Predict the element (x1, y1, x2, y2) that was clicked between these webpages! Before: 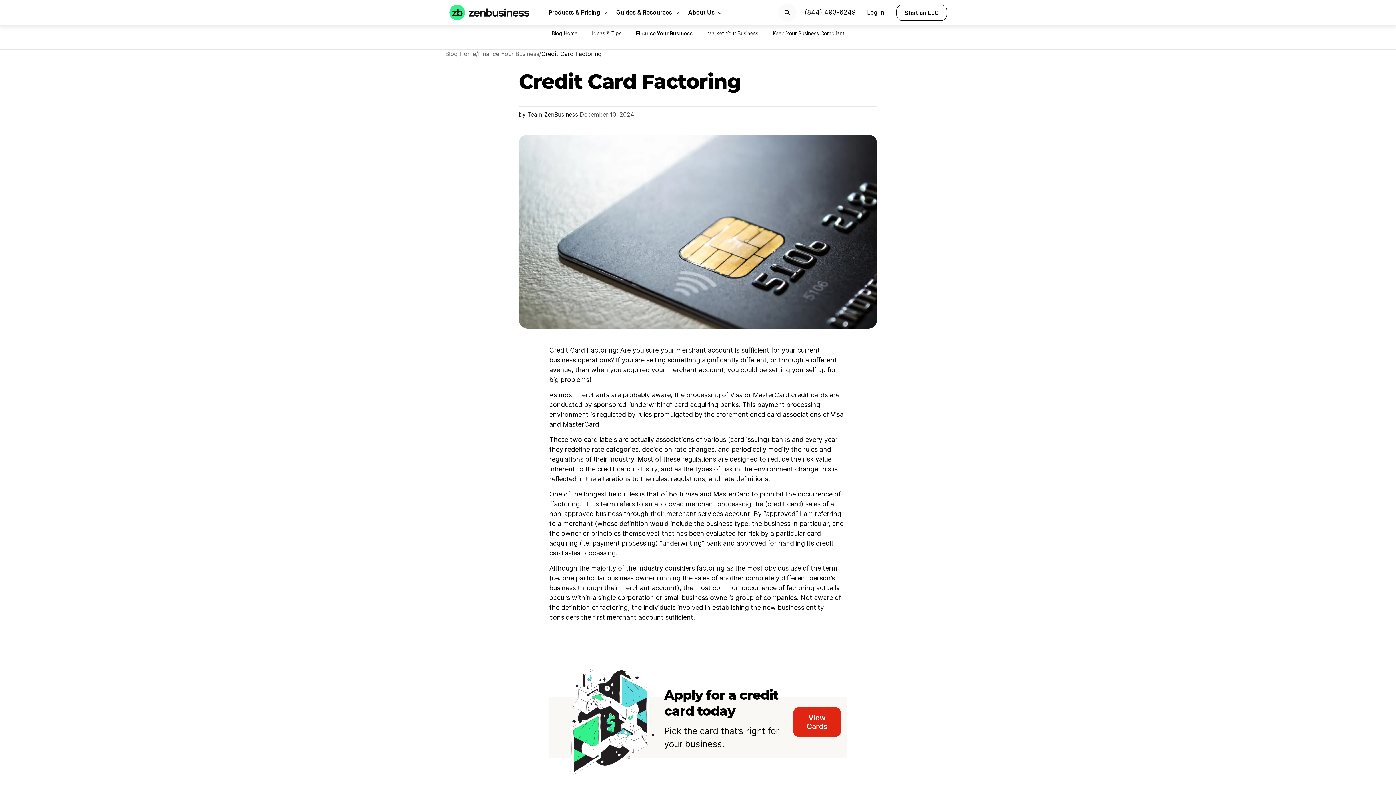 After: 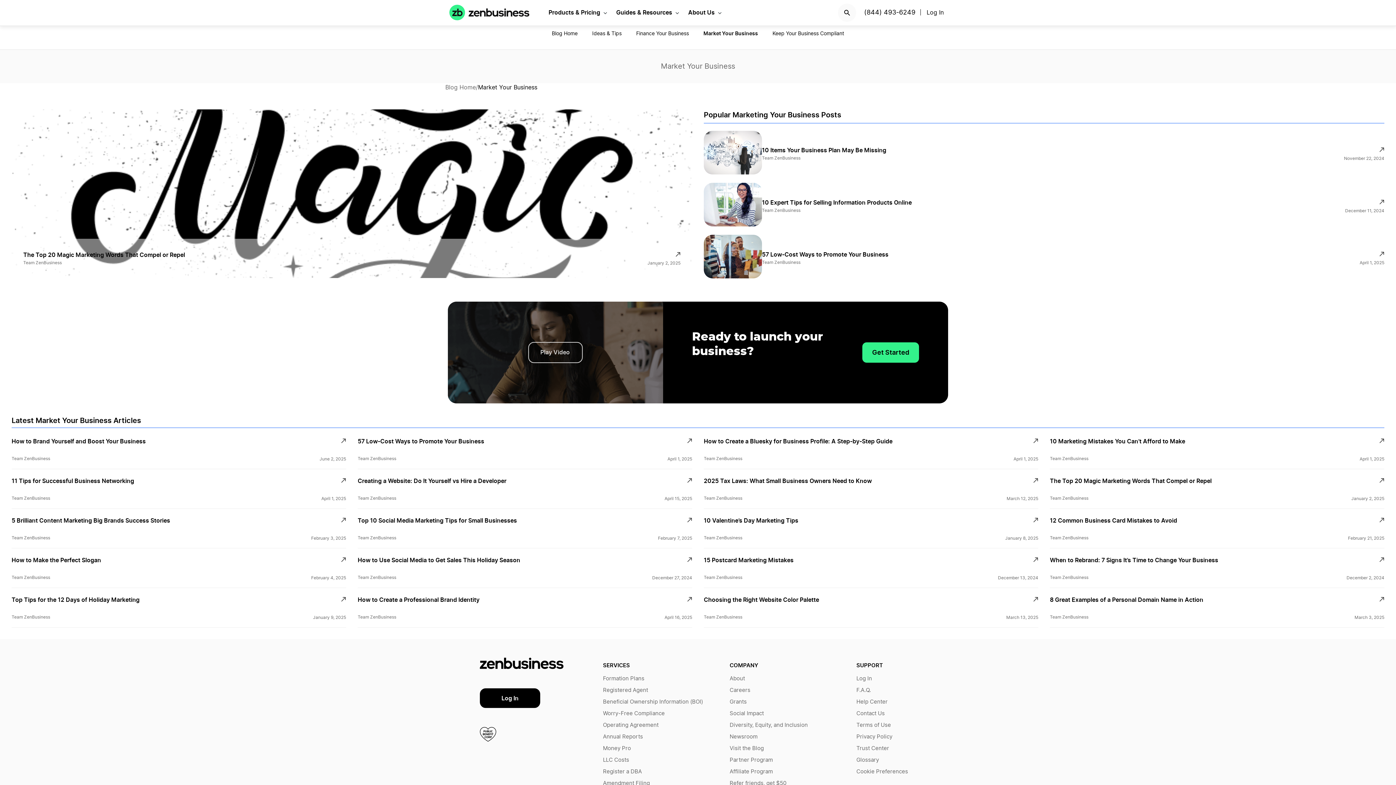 Action: bbox: (707, 31, 758, 36) label: Market Your Business